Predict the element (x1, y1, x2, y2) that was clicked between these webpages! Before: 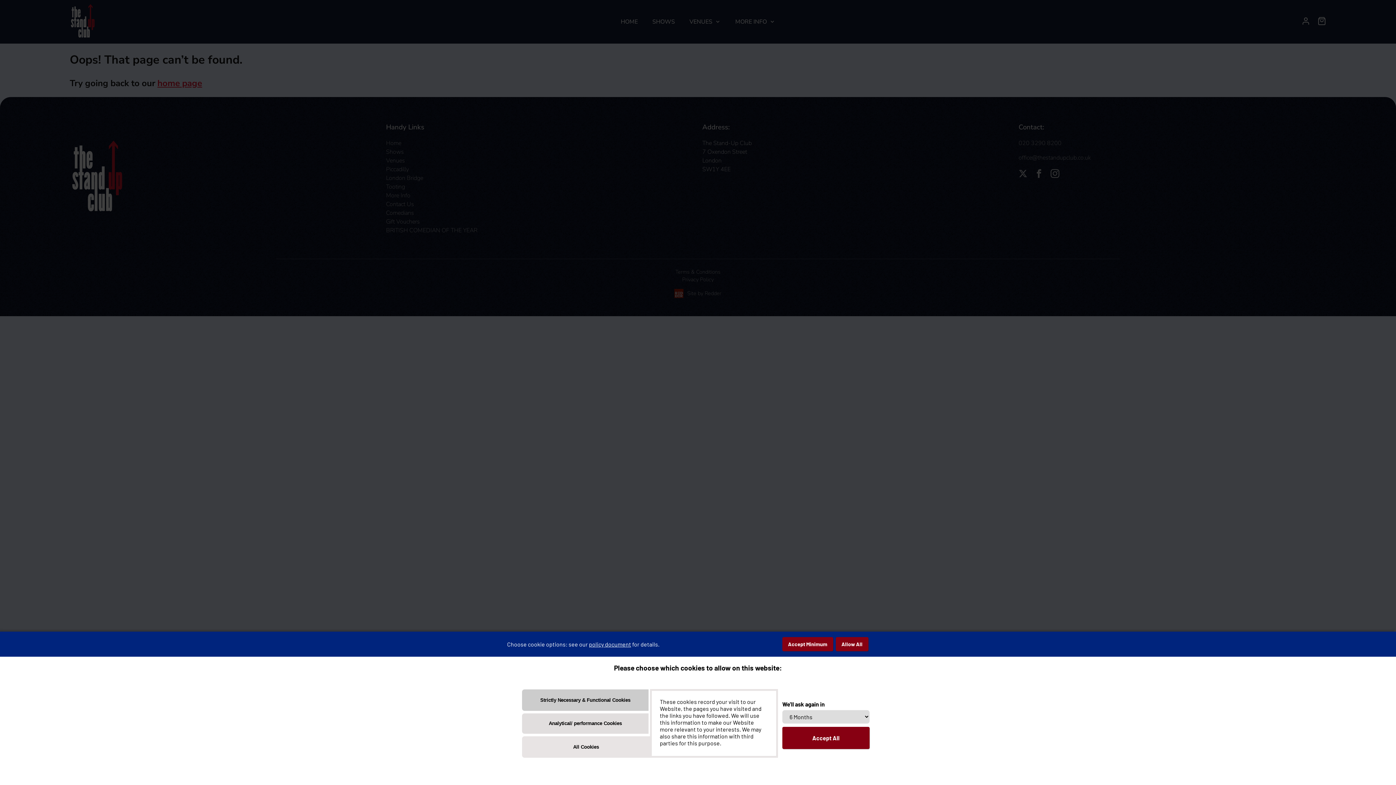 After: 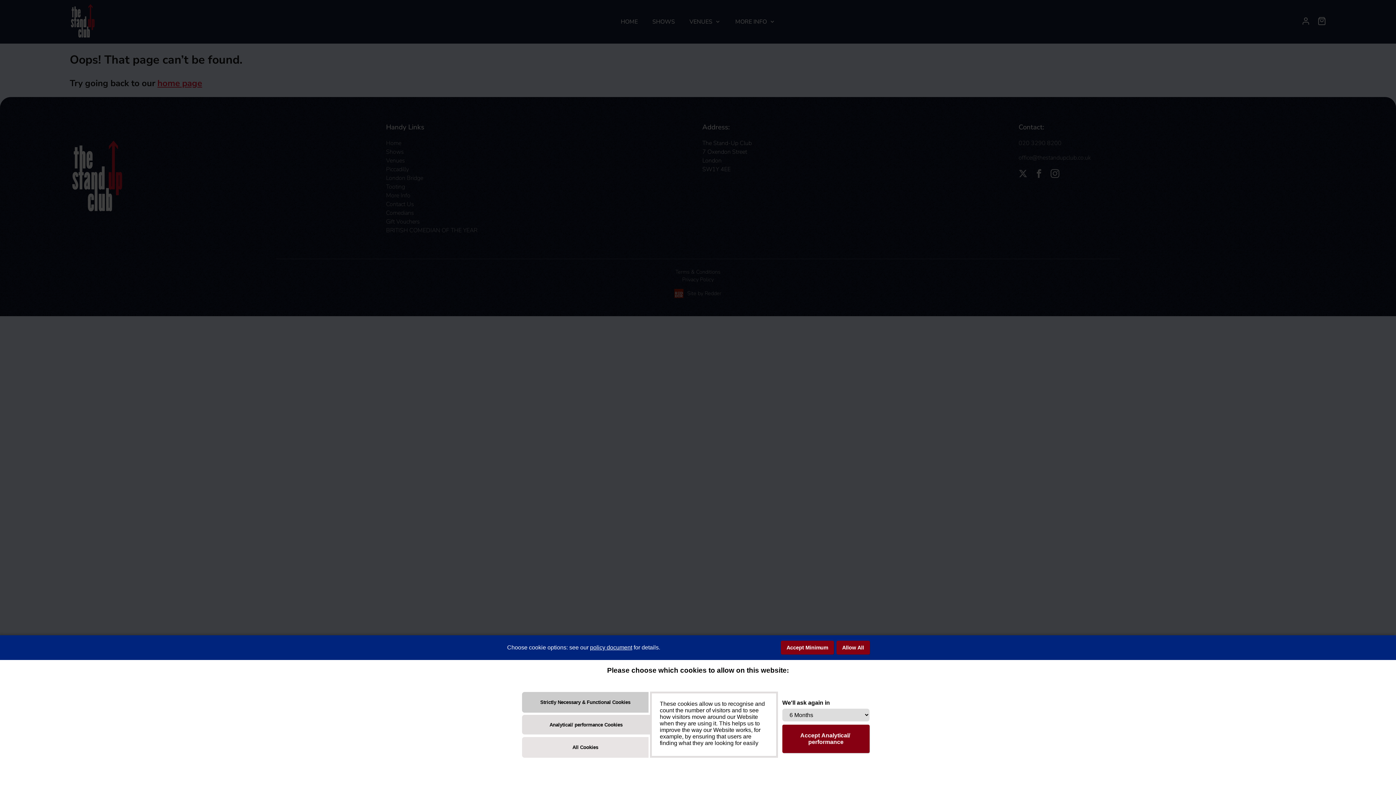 Action: label: Analytical/ performance Cookies bbox: (522, 713, 648, 734)